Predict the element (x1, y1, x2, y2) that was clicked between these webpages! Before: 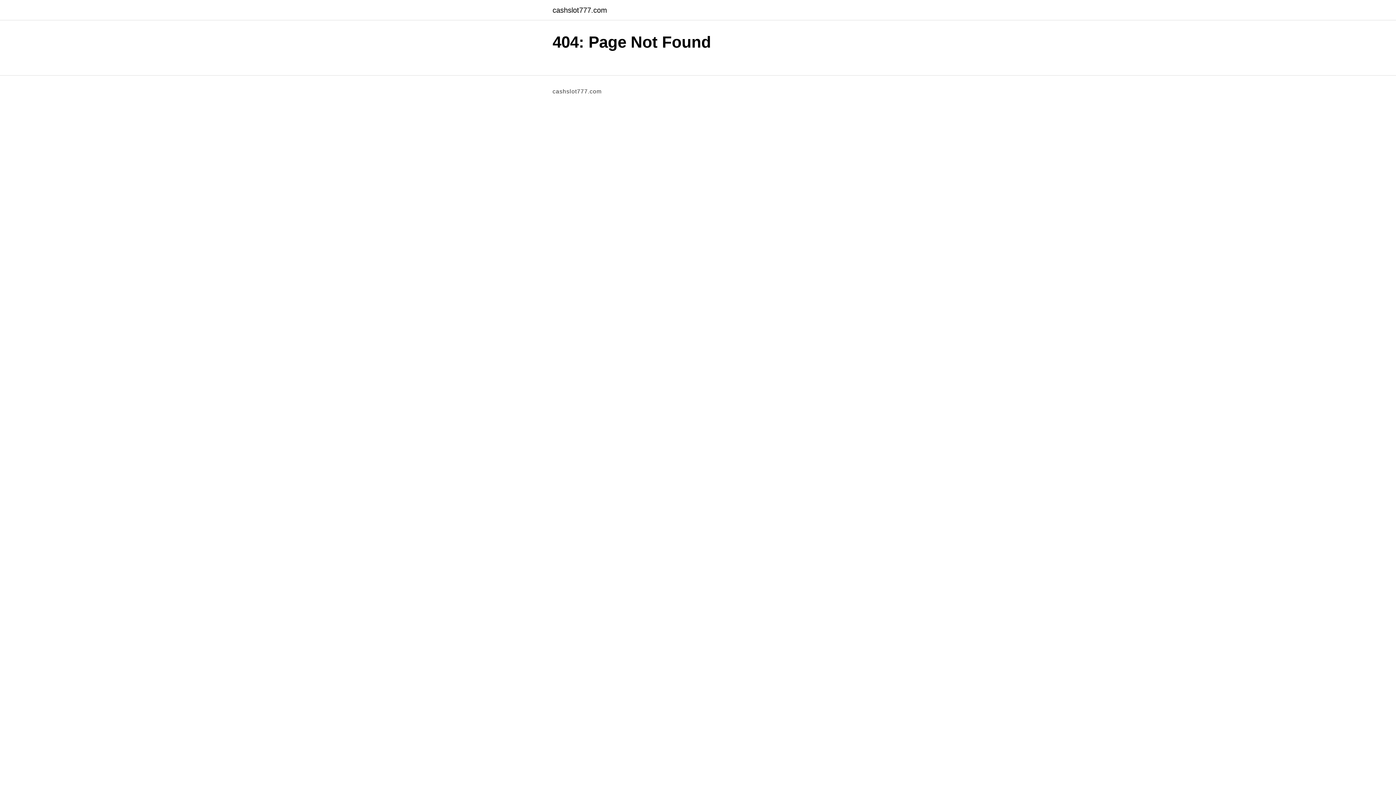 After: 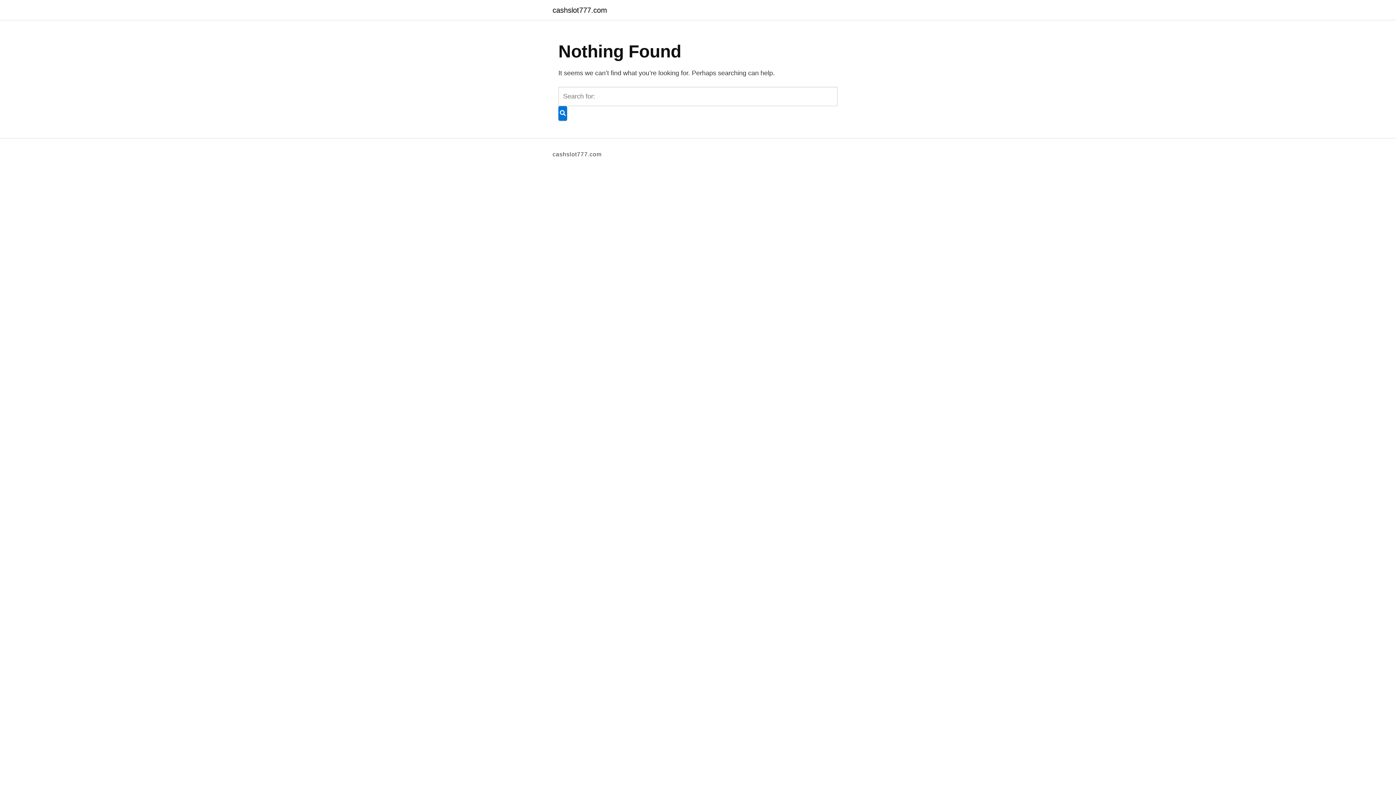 Action: bbox: (552, 6, 607, 13) label: cashslot777.com